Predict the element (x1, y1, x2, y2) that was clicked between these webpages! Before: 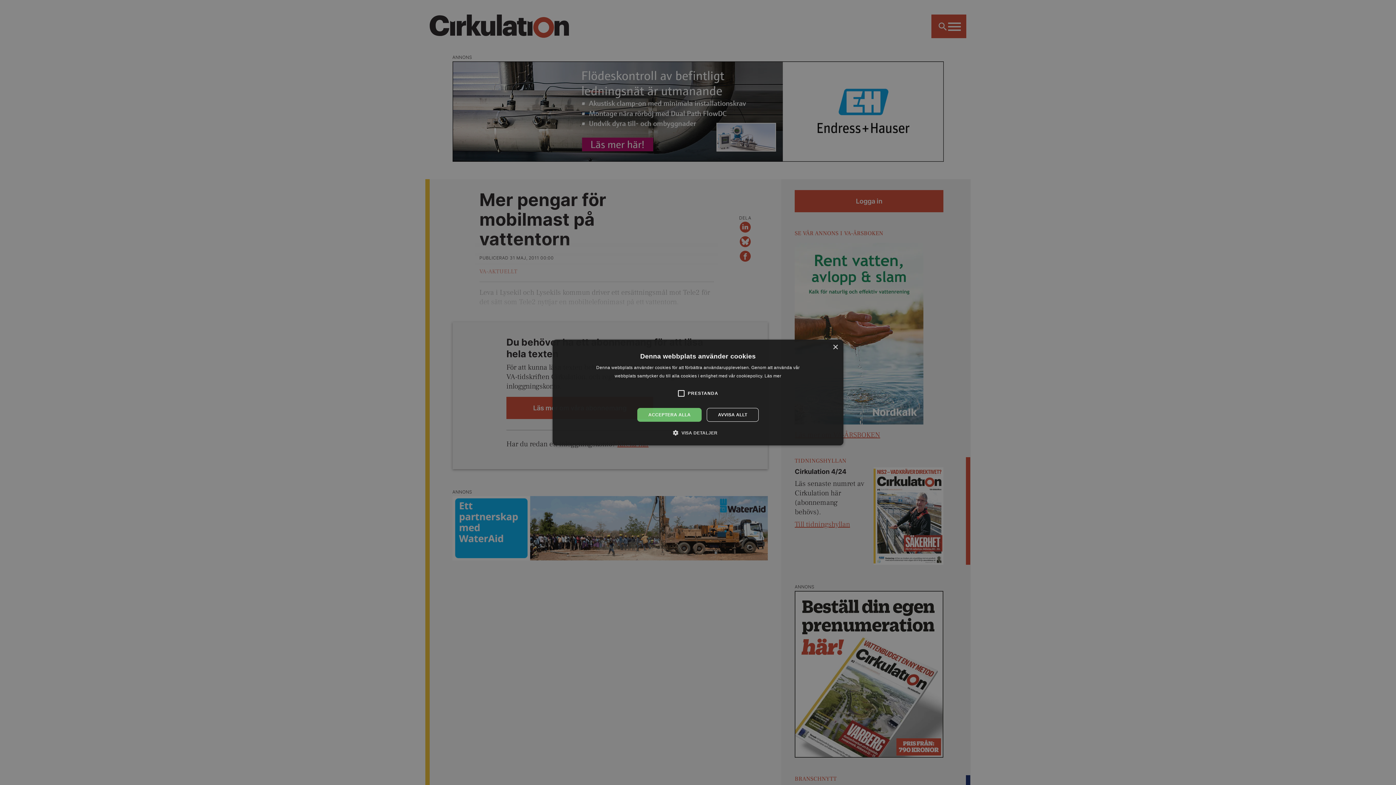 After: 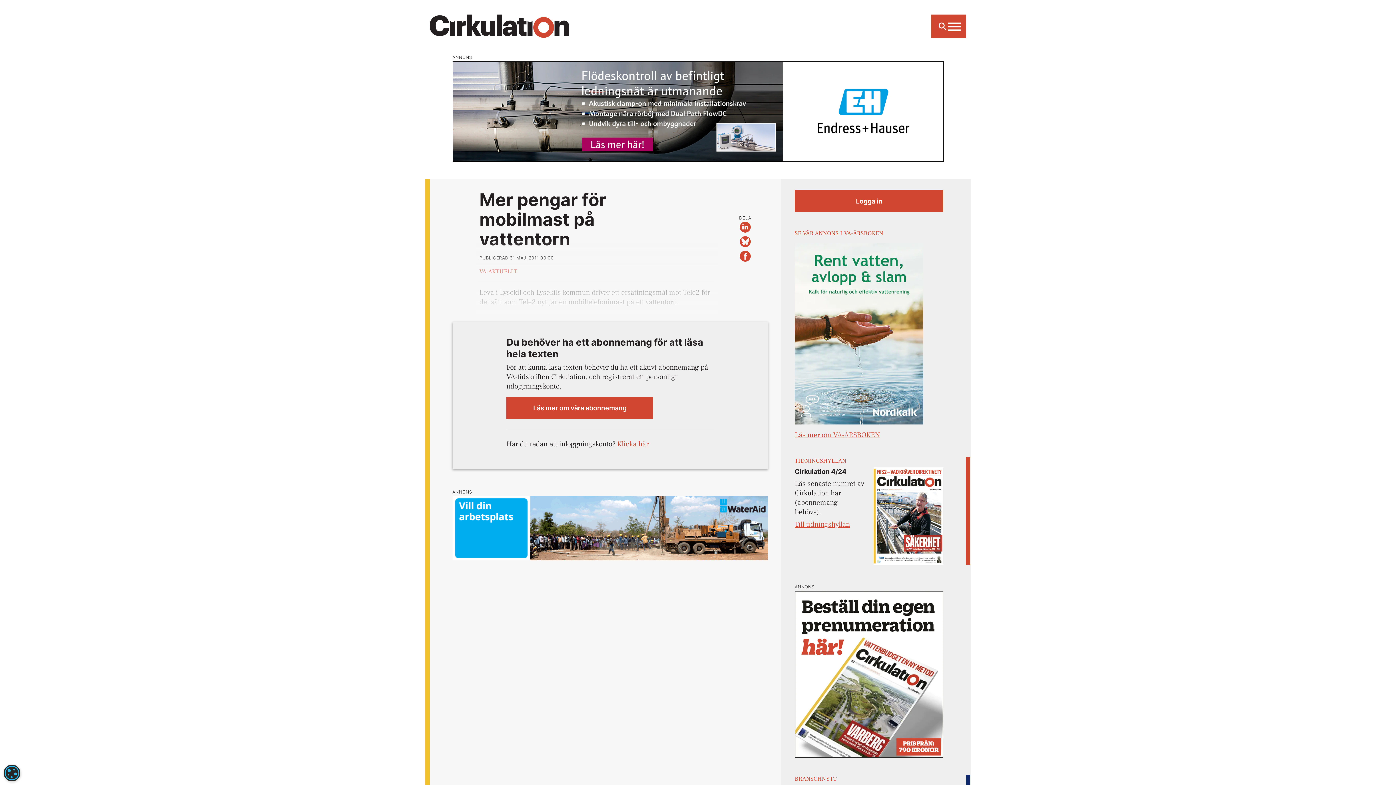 Action: bbox: (637, 408, 701, 422) label: ACCEPTERA ALLA